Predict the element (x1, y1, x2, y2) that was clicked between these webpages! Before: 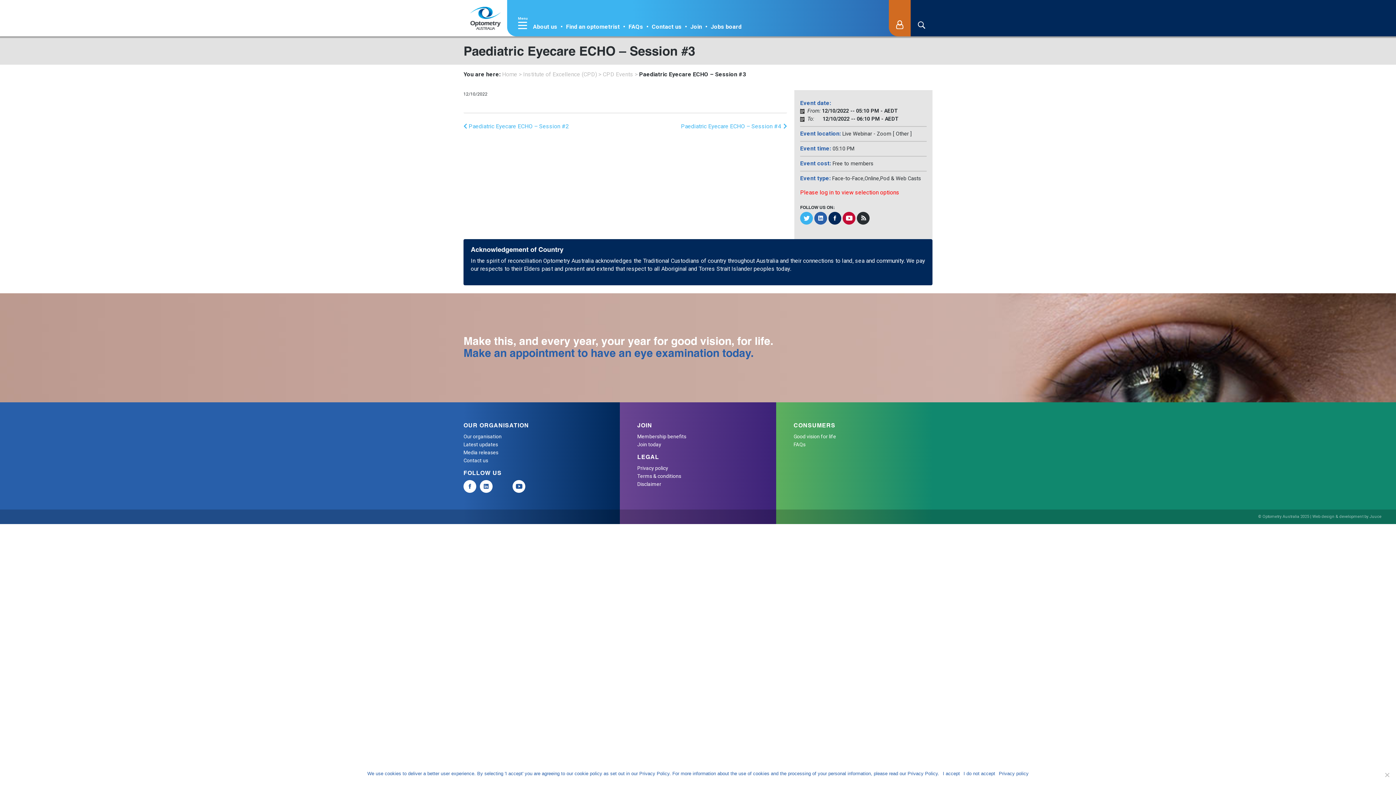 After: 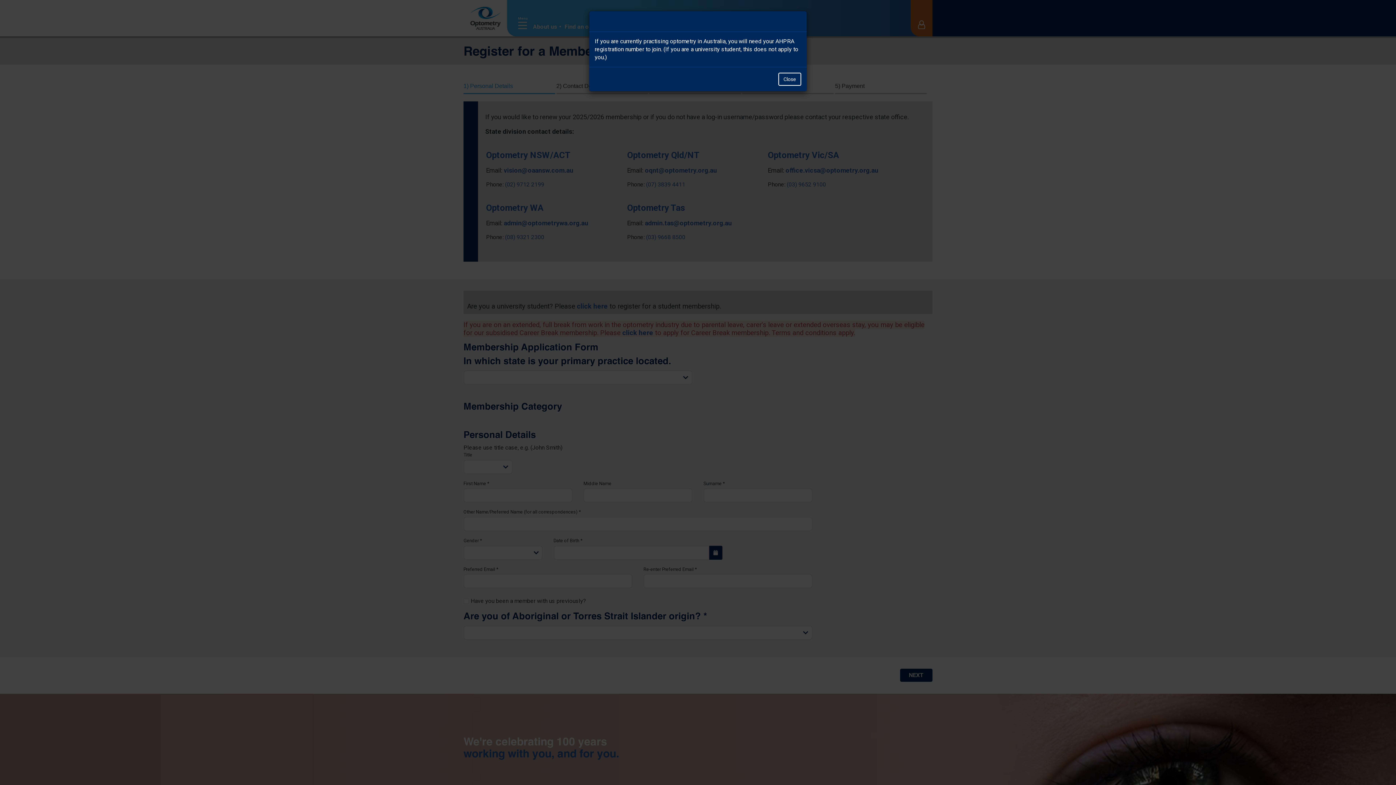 Action: label: Join bbox: (690, 23, 702, 30)